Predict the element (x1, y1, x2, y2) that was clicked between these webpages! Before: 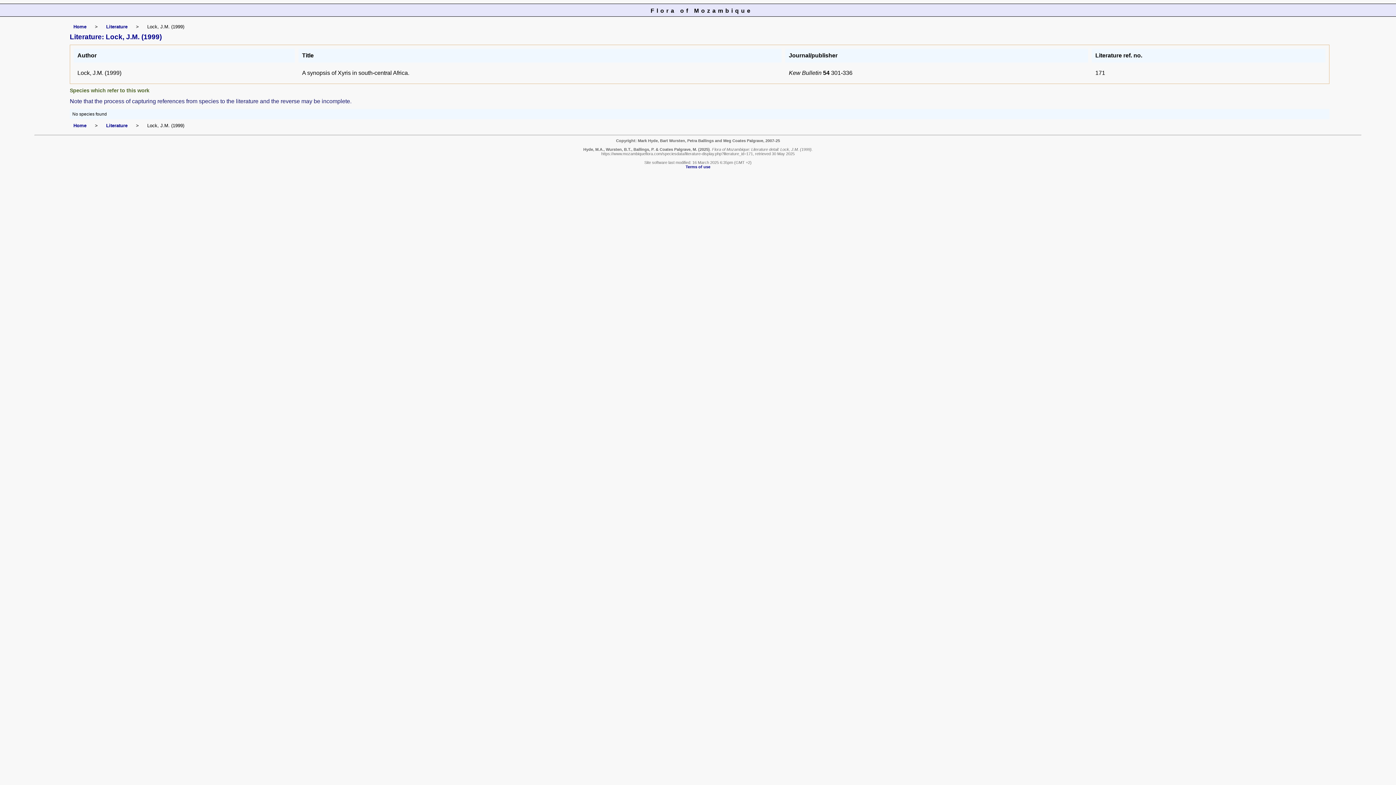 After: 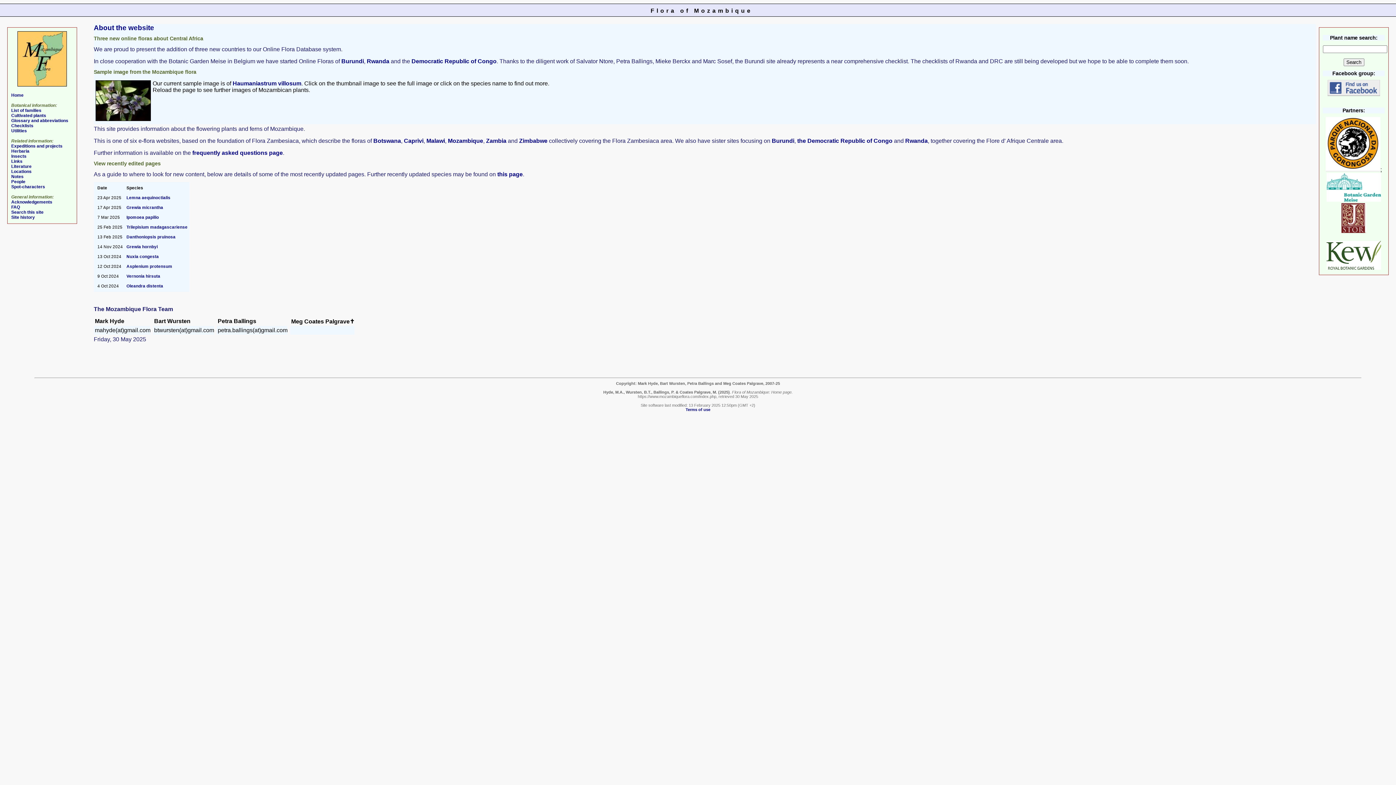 Action: label: Home bbox: (73, 24, 86, 29)